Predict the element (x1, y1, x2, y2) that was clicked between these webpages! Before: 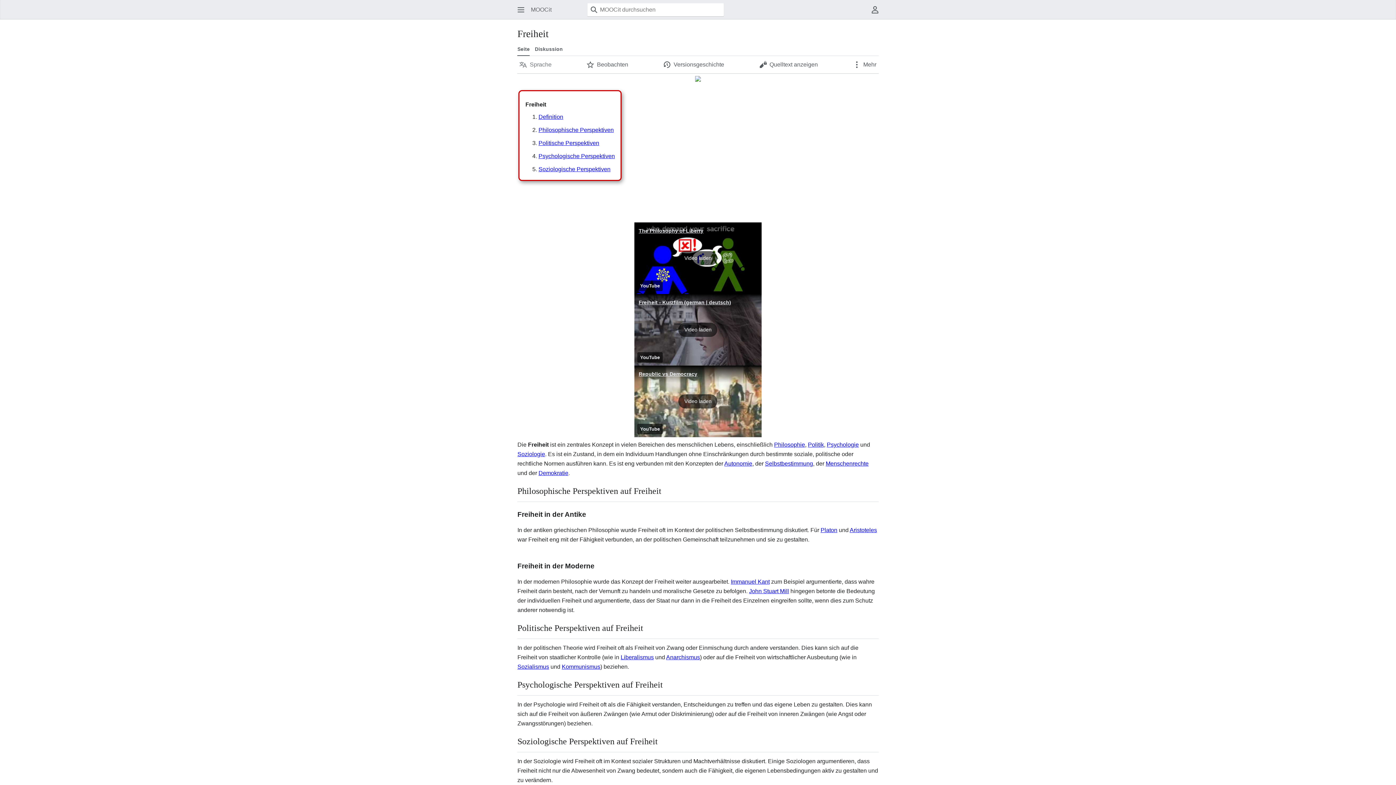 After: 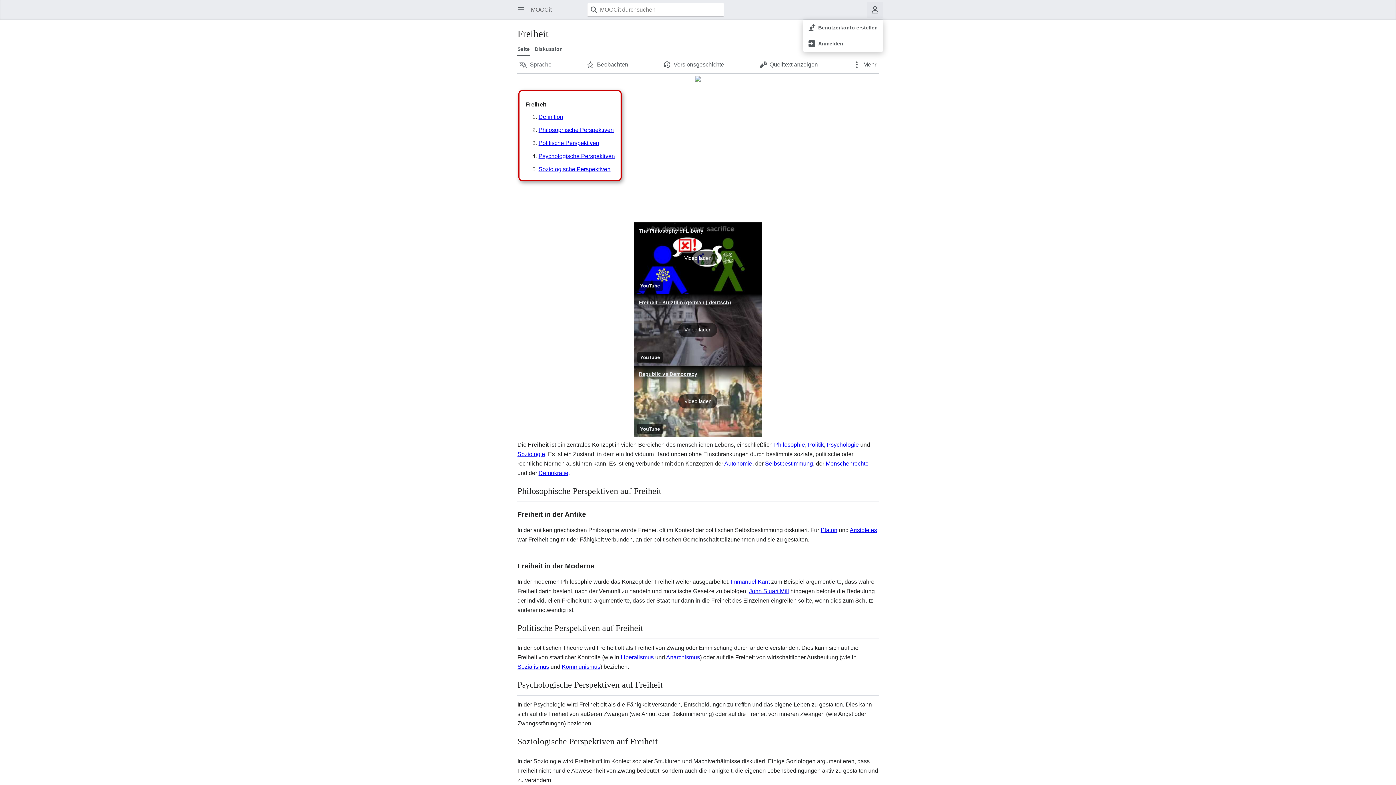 Action: bbox: (867, 1, 883, 17) label: Benutzermenü